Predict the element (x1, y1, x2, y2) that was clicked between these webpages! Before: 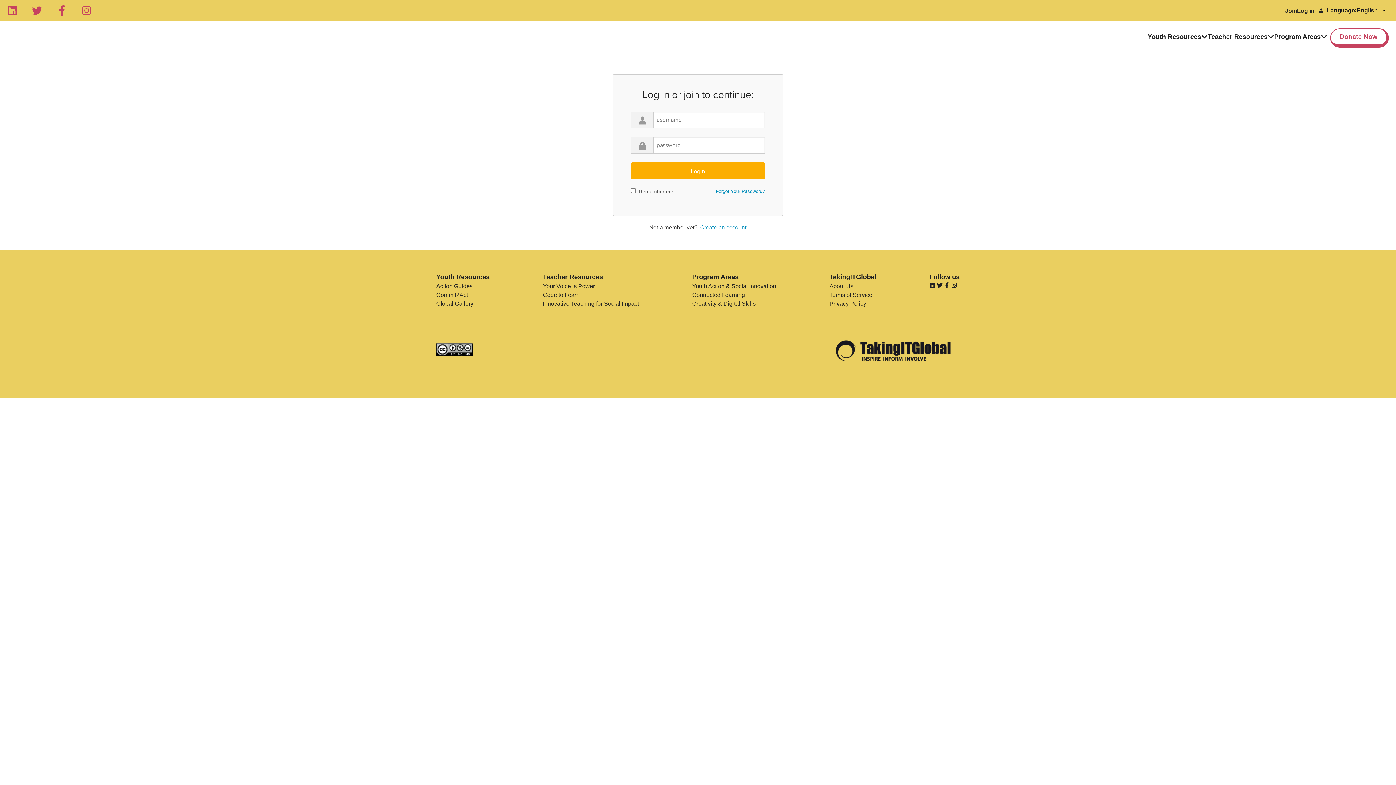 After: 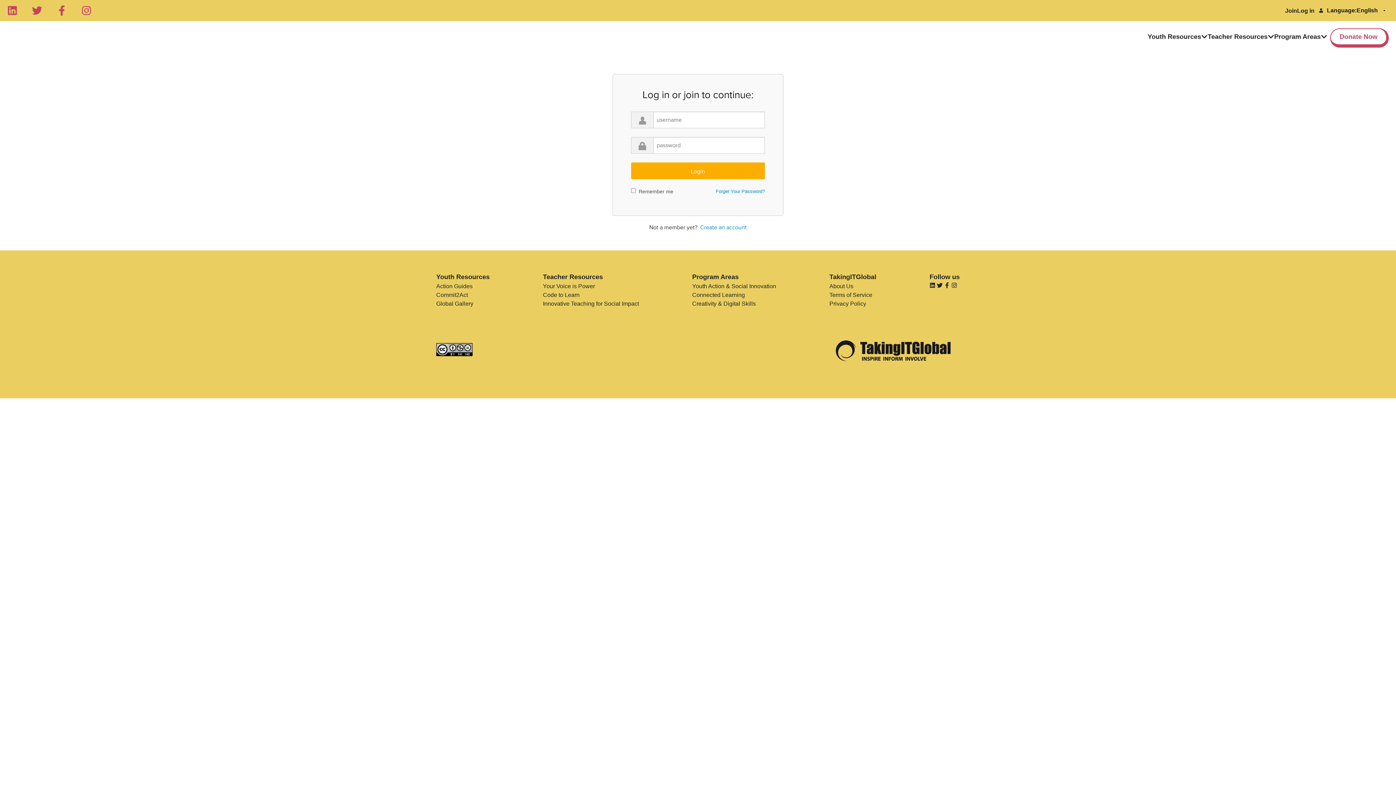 Action: bbox: (951, 283, 957, 289)